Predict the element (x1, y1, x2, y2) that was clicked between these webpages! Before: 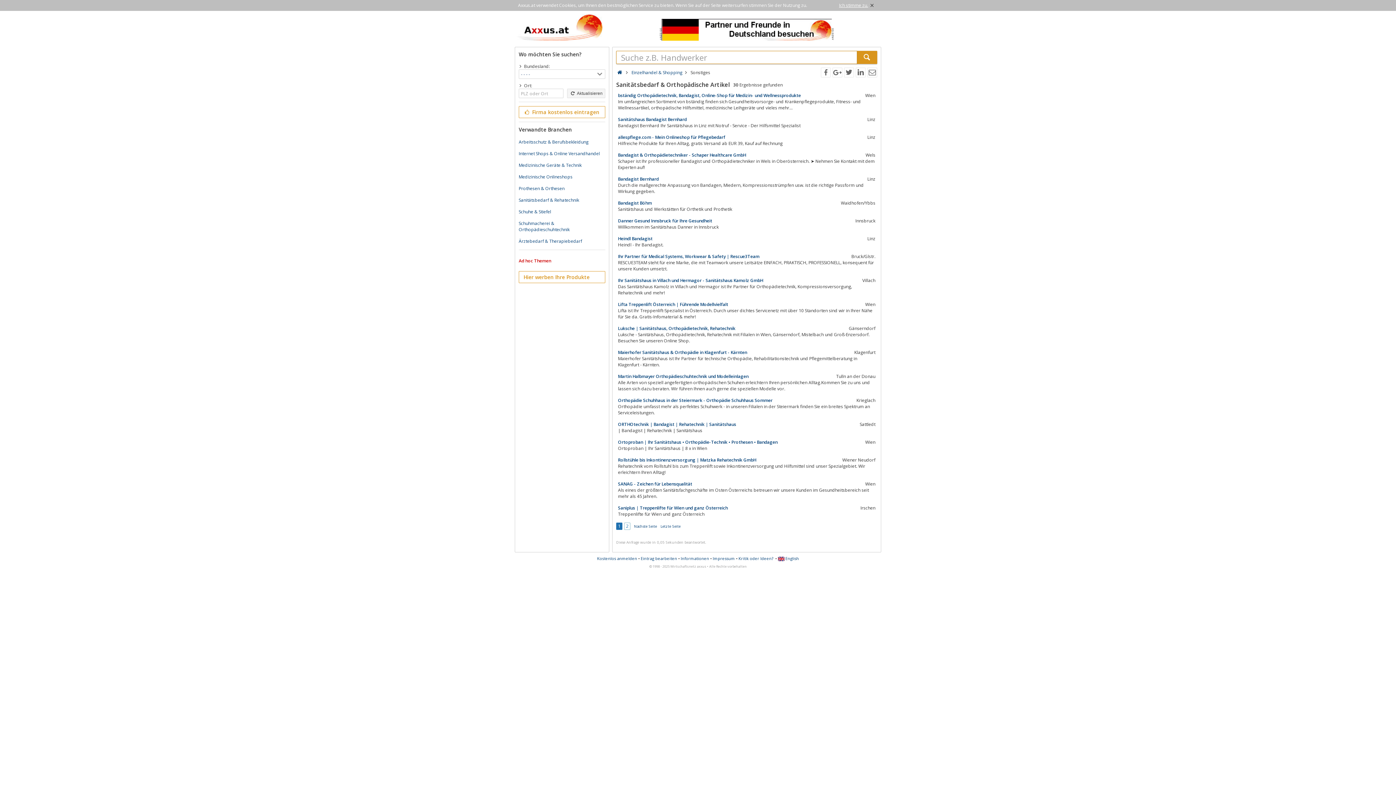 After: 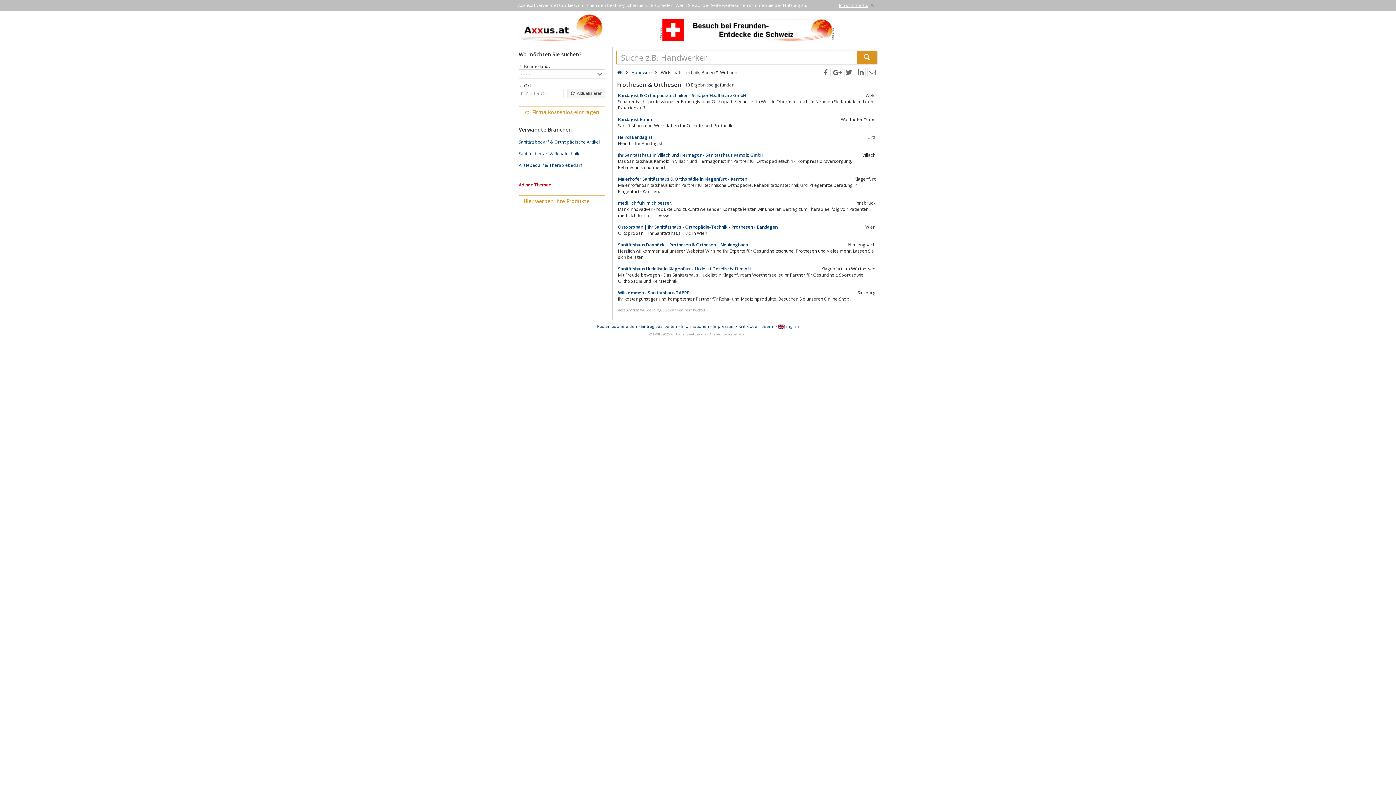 Action: bbox: (518, 185, 564, 191) label: Prothesen & Orthesen